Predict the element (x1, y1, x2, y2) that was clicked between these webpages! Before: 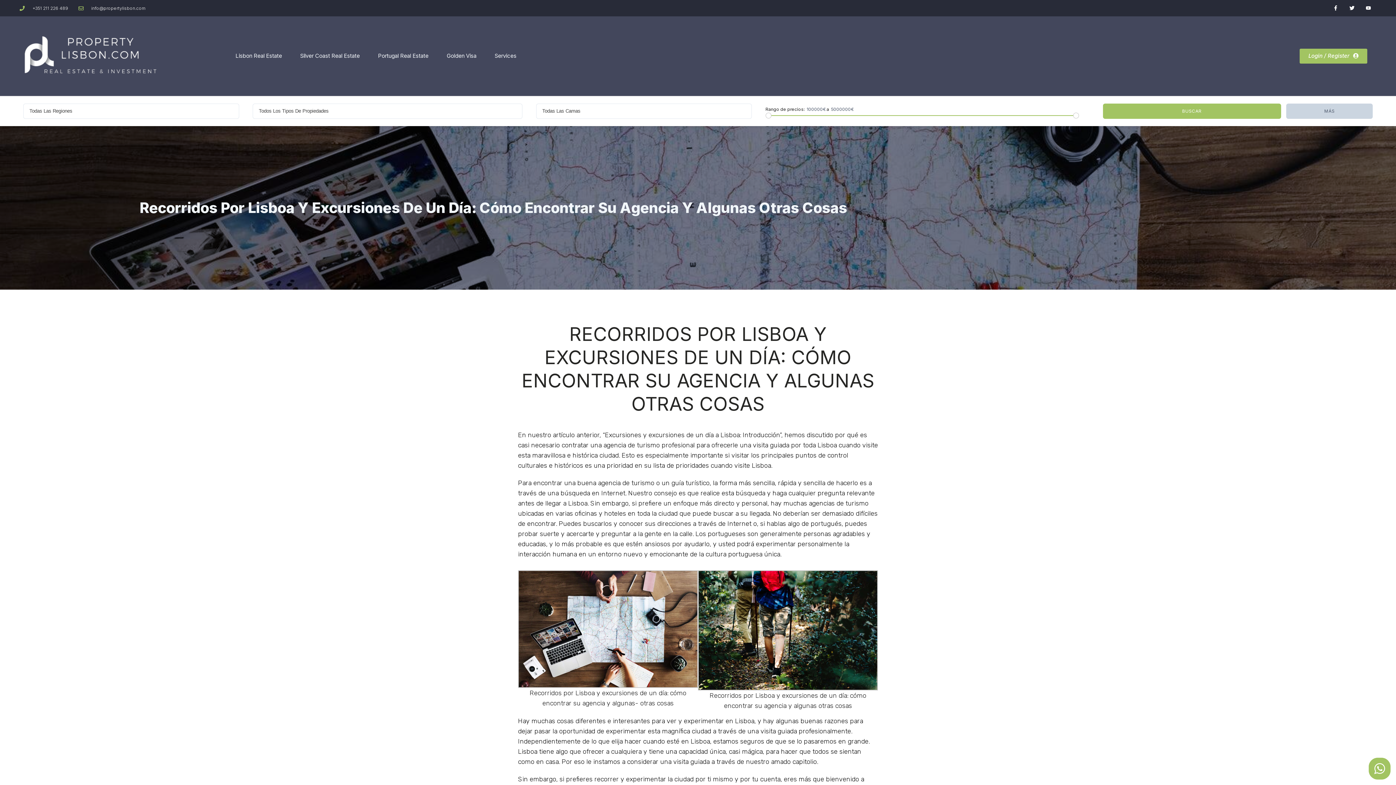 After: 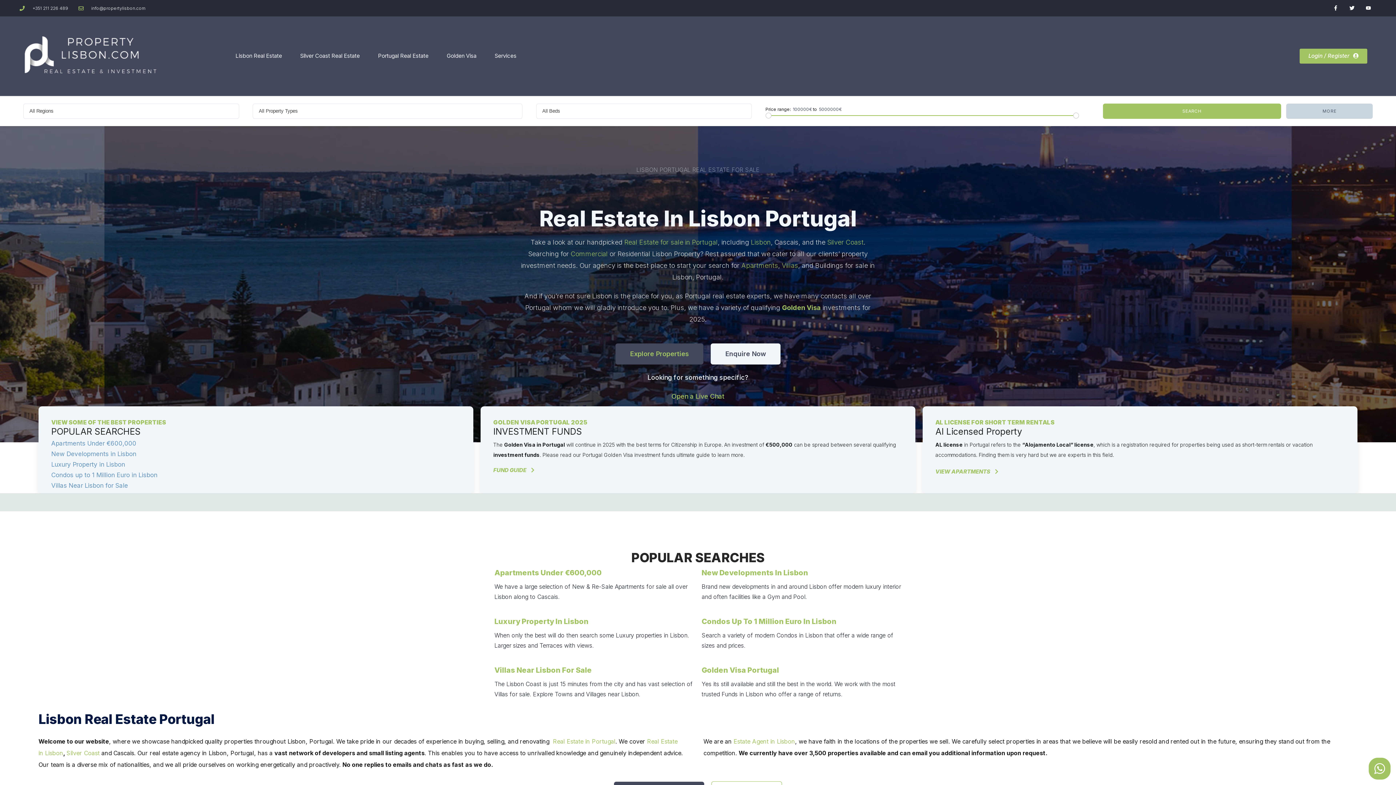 Action: bbox: (19, 30, 165, 81)